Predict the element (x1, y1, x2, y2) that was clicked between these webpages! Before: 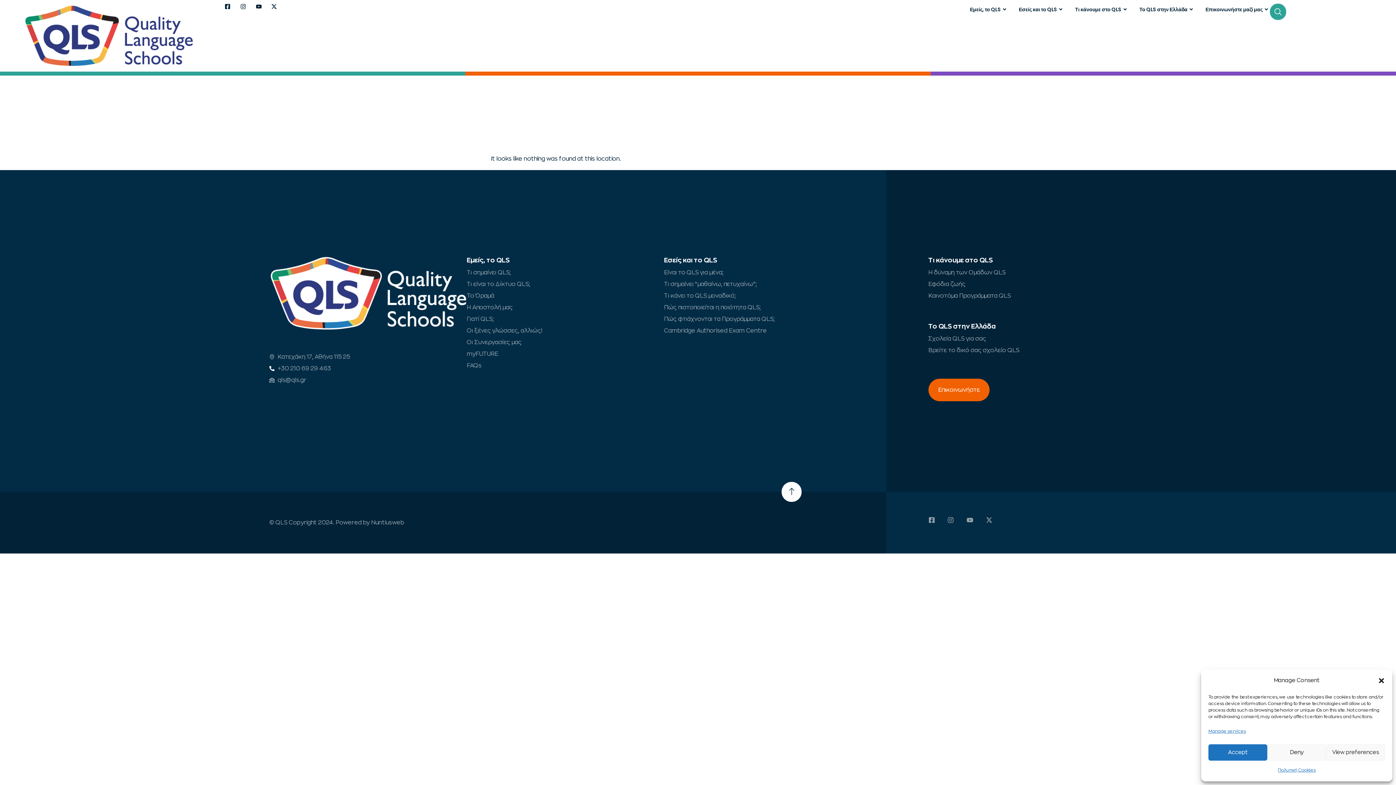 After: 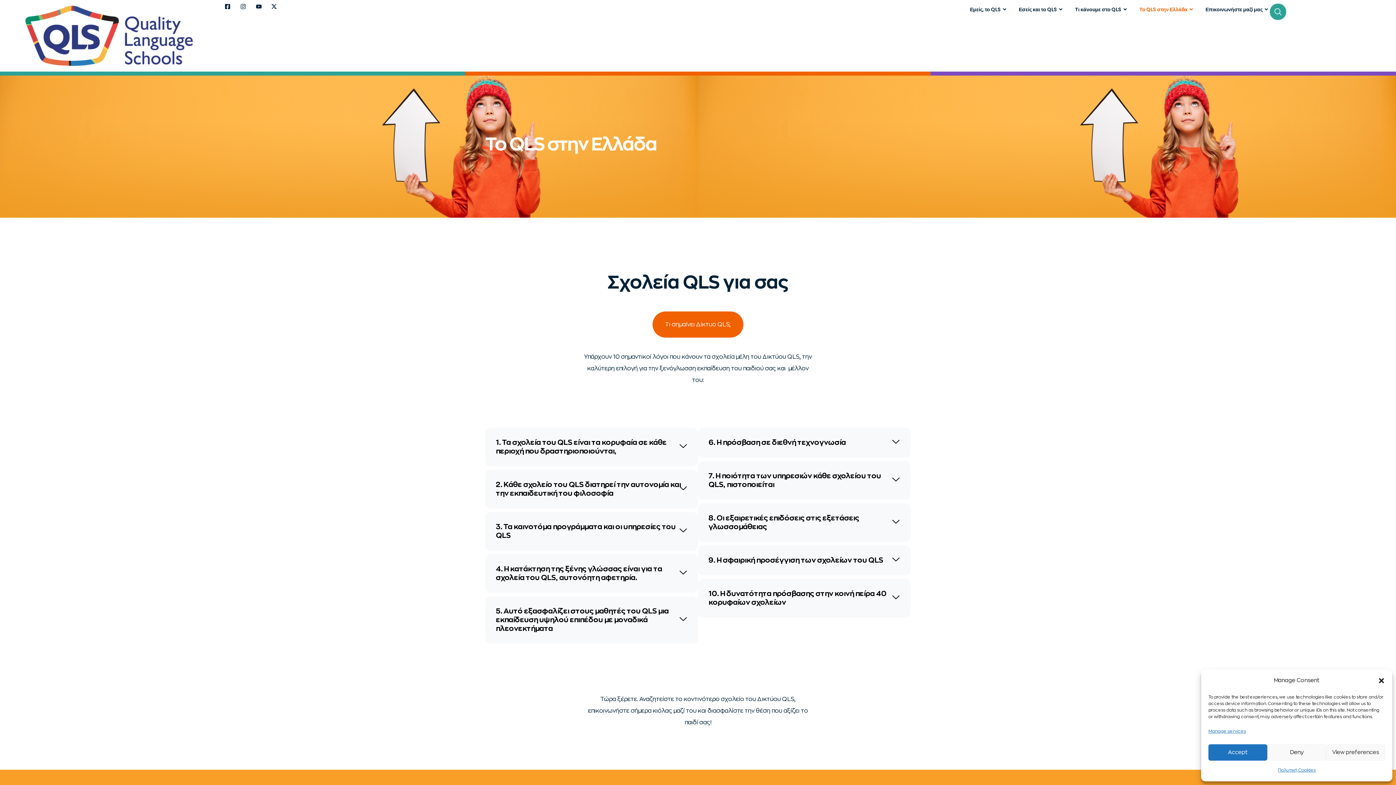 Action: bbox: (1134, 3, 1200, 15) label: Το QLS στην Ελλάδα